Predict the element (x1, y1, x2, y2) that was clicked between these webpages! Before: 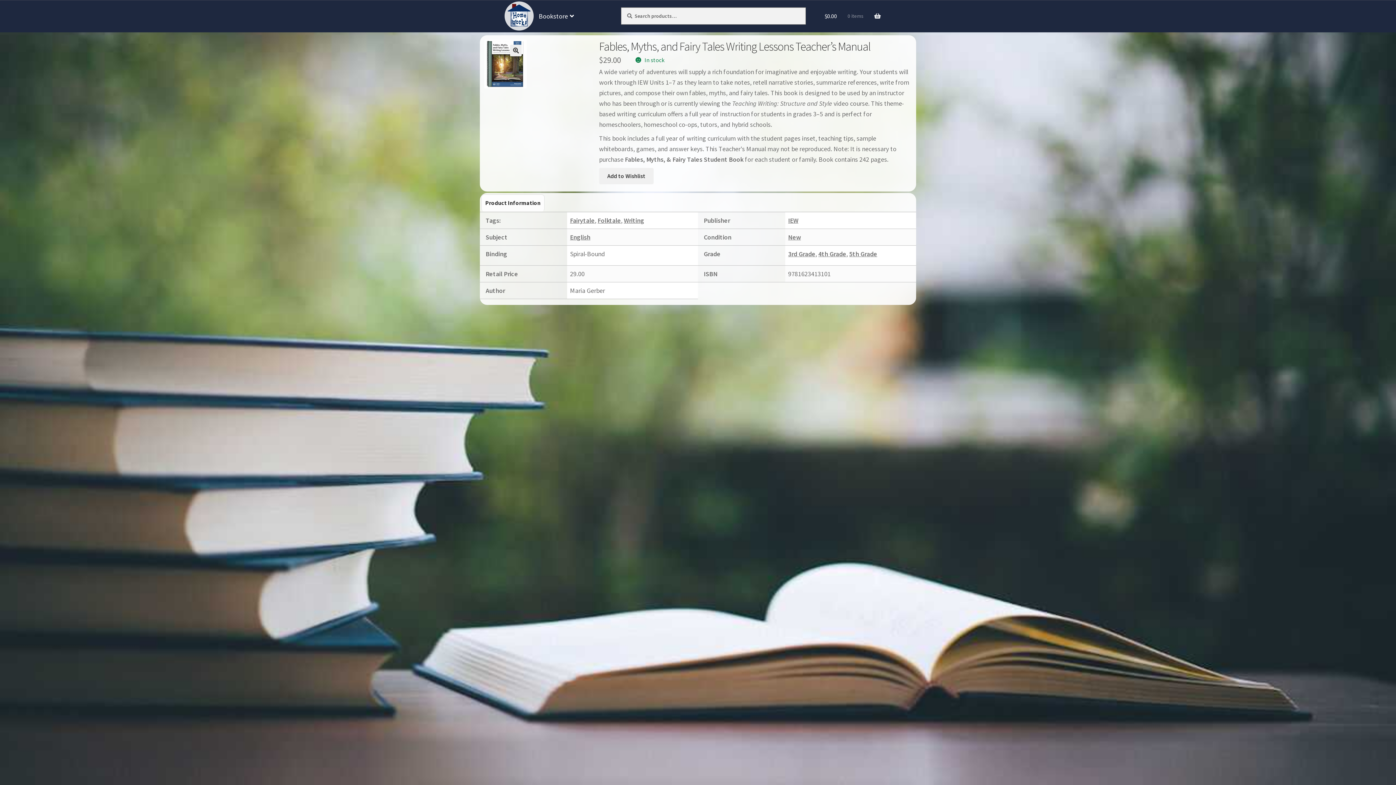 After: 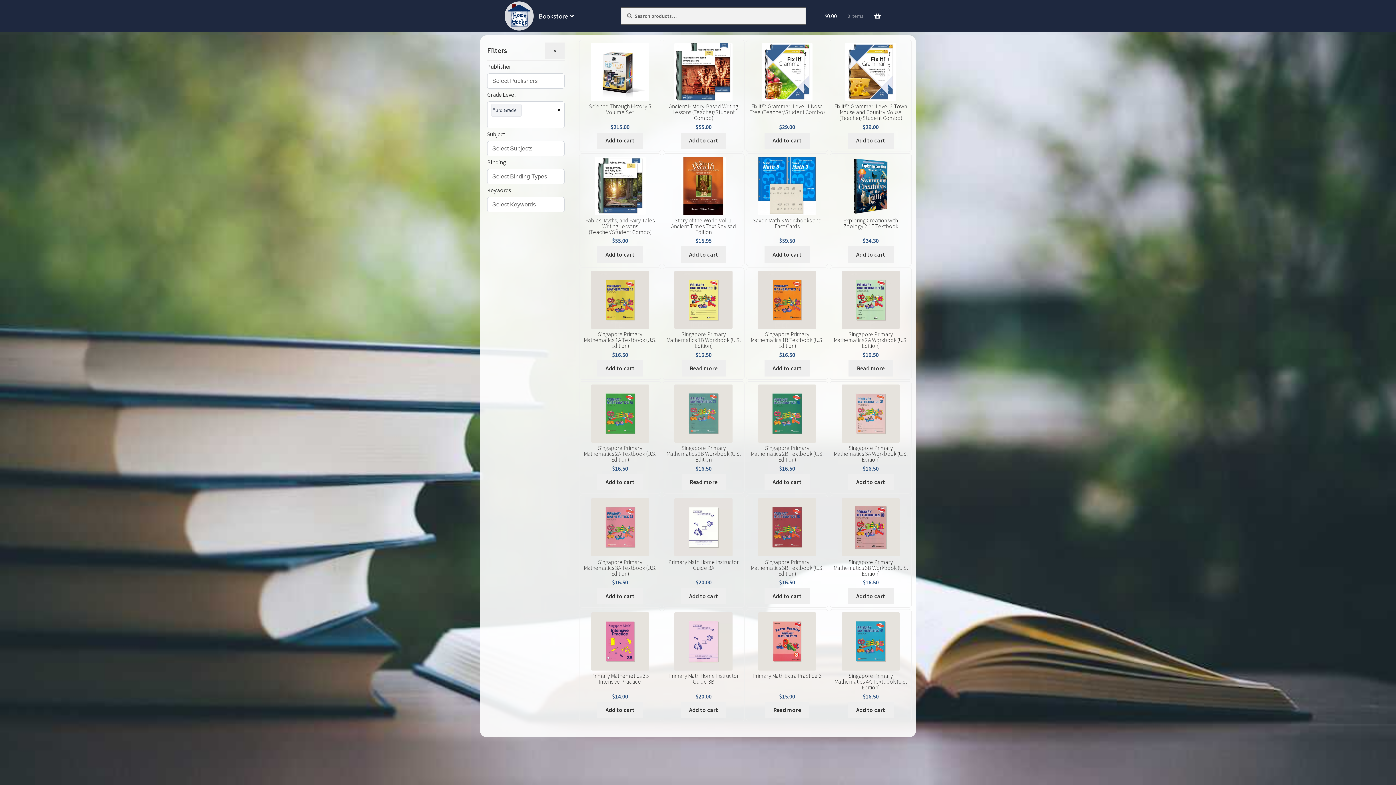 Action: bbox: (788, 249, 815, 258) label: 3rd Grade